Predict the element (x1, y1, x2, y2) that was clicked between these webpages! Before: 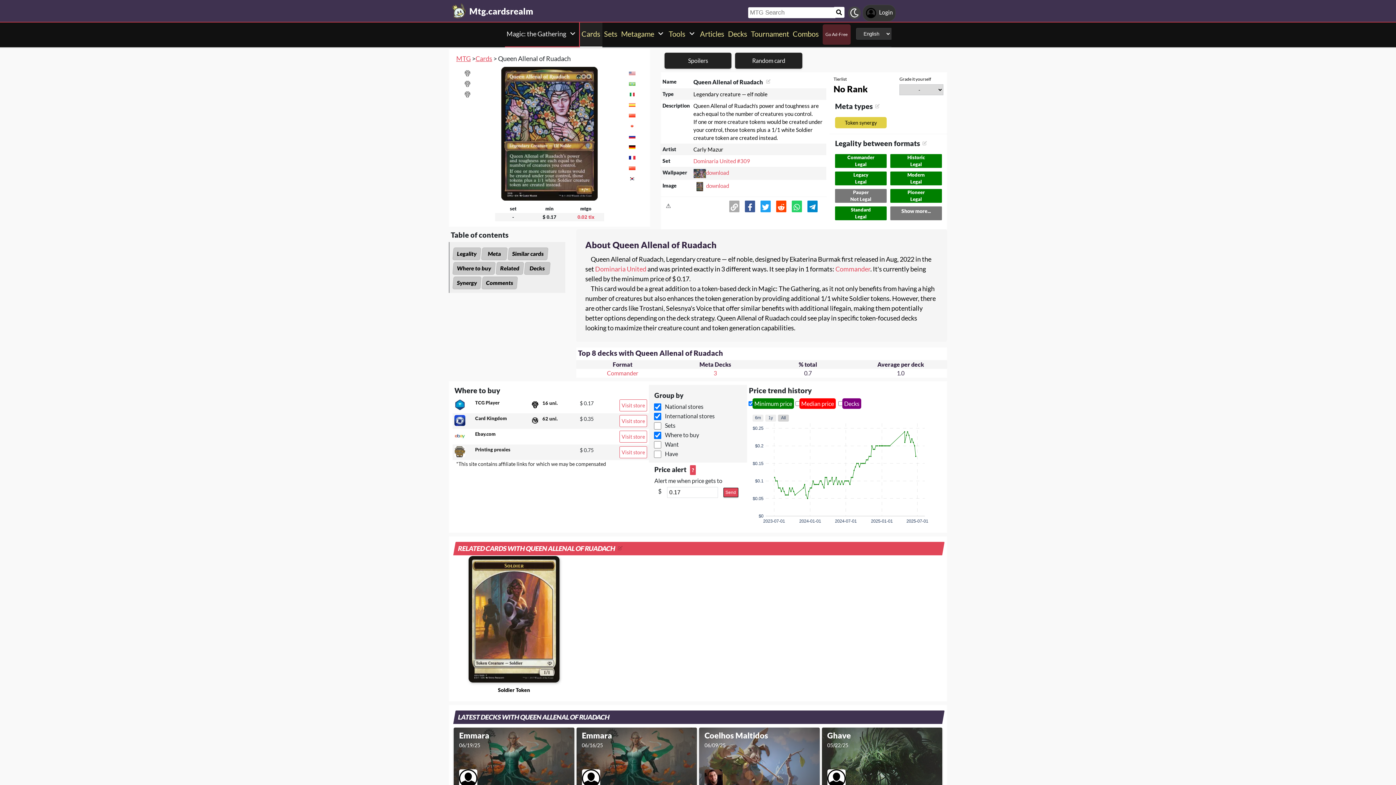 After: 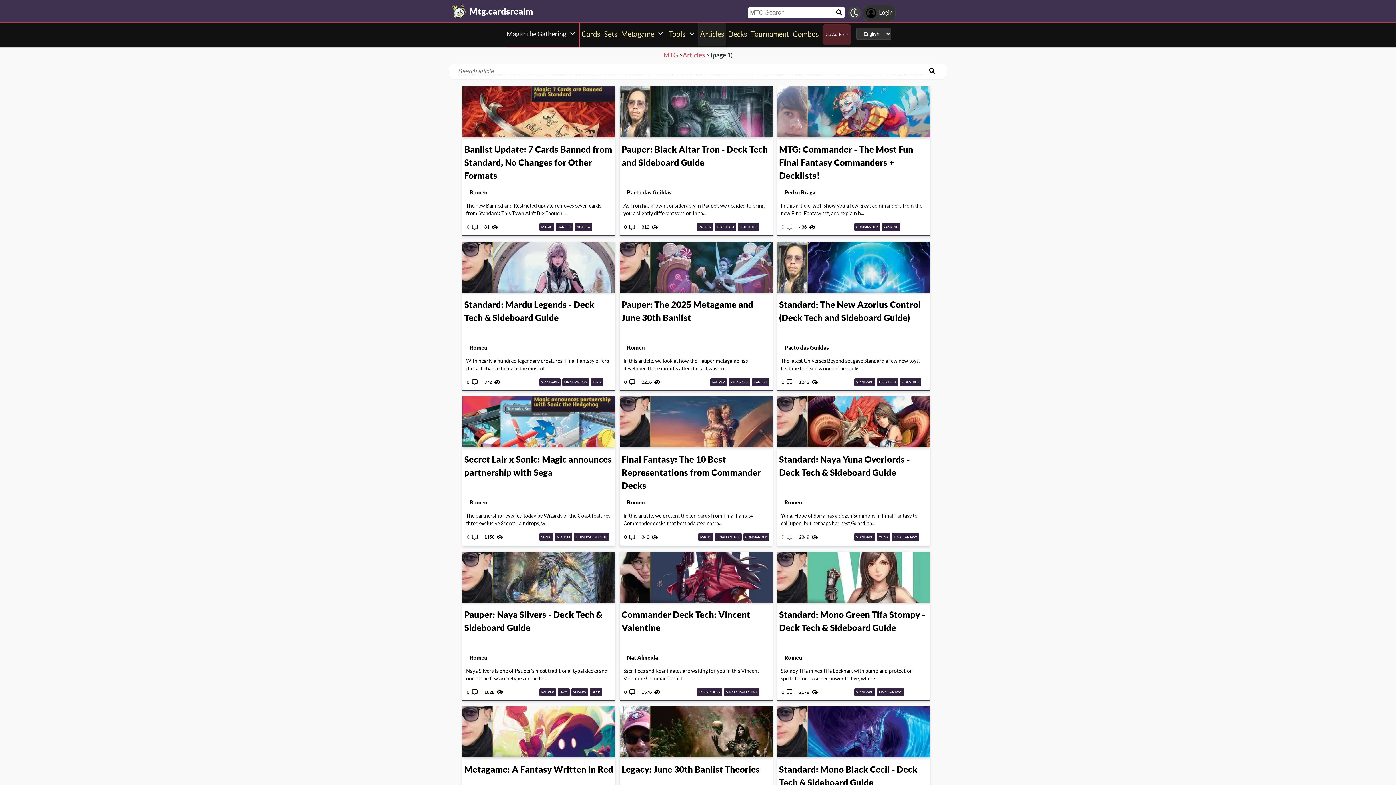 Action: bbox: (698, 22, 726, 45) label: Articles